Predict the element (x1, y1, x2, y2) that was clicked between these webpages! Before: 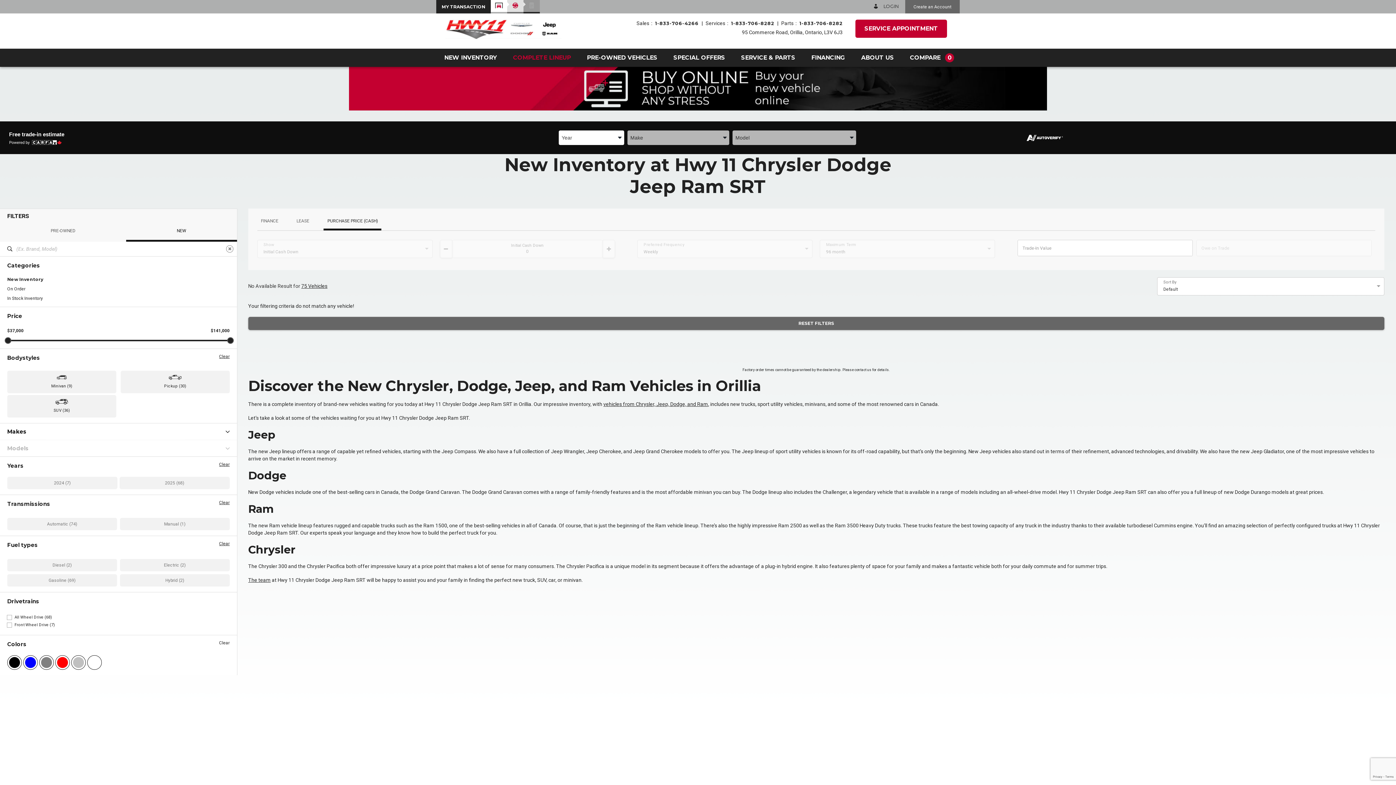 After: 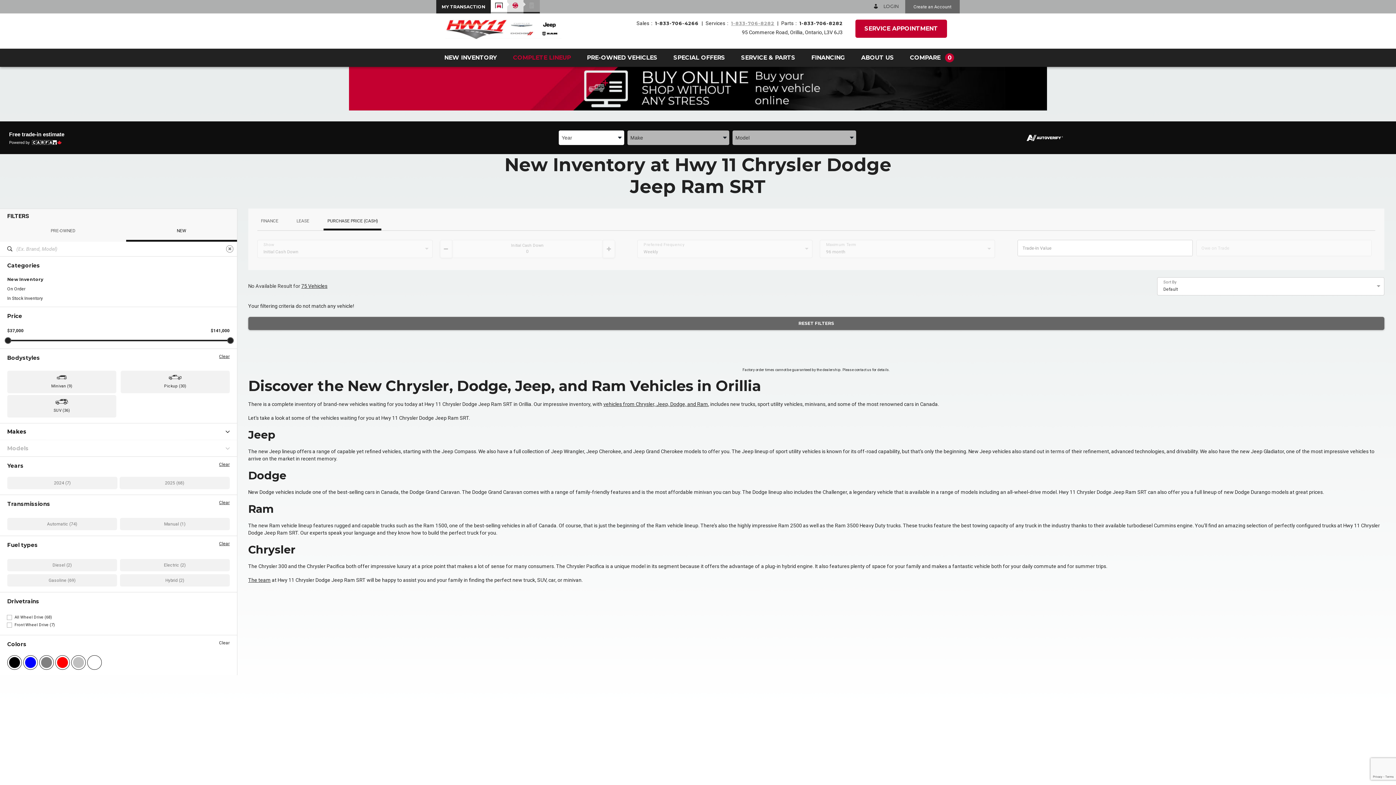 Action: label: Call Us 1-833-706-8282 bbox: (731, 20, 774, 26)